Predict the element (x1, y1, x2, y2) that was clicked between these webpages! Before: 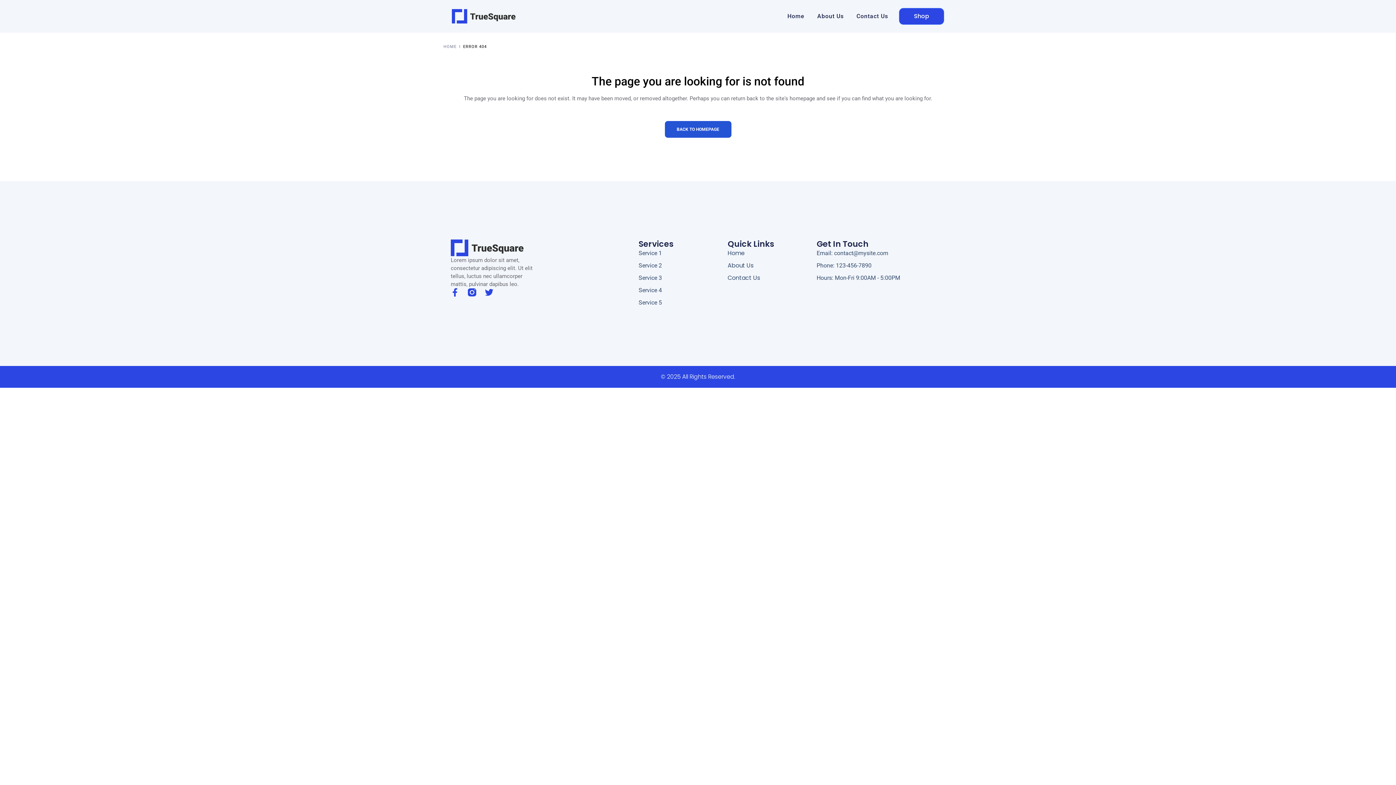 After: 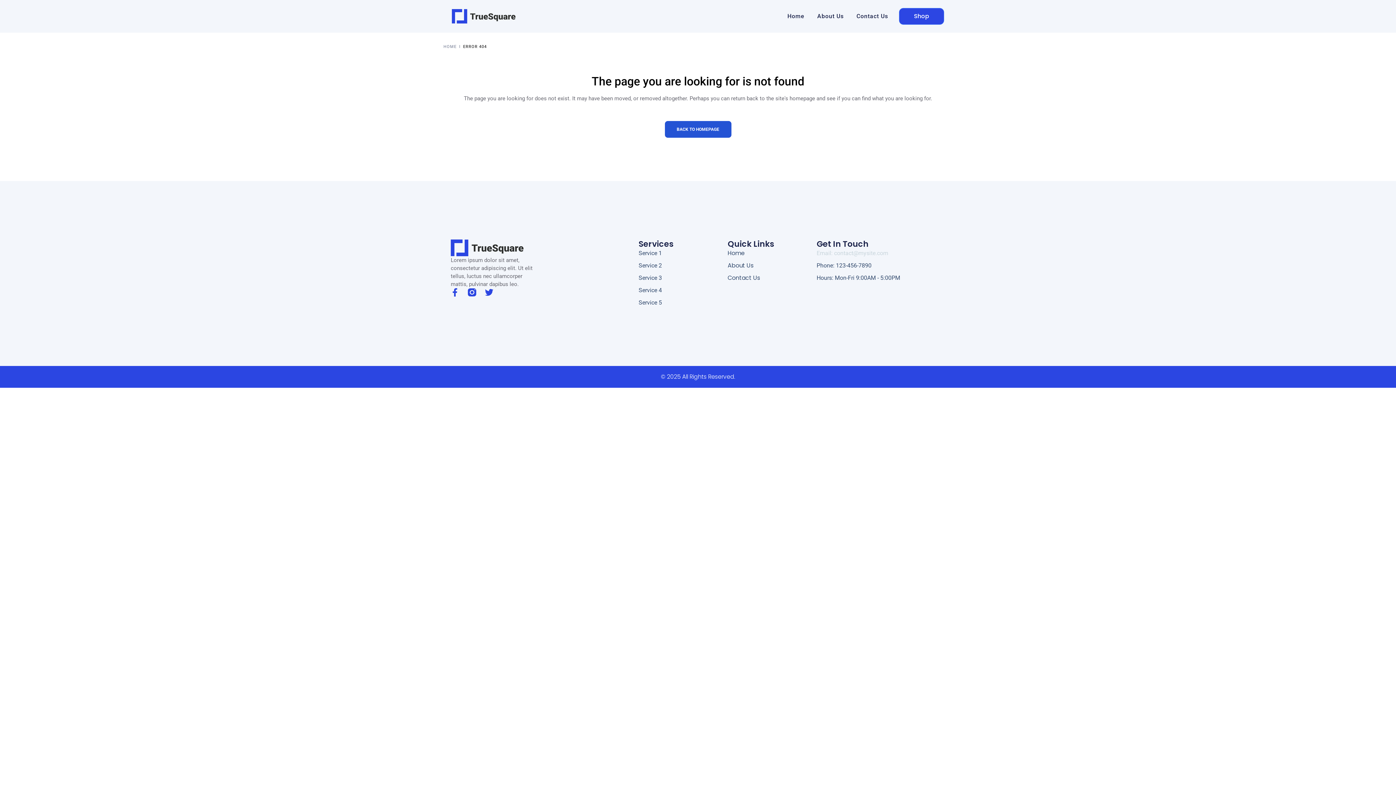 Action: label: Email: contact@mysite.com bbox: (816, 249, 915, 257)